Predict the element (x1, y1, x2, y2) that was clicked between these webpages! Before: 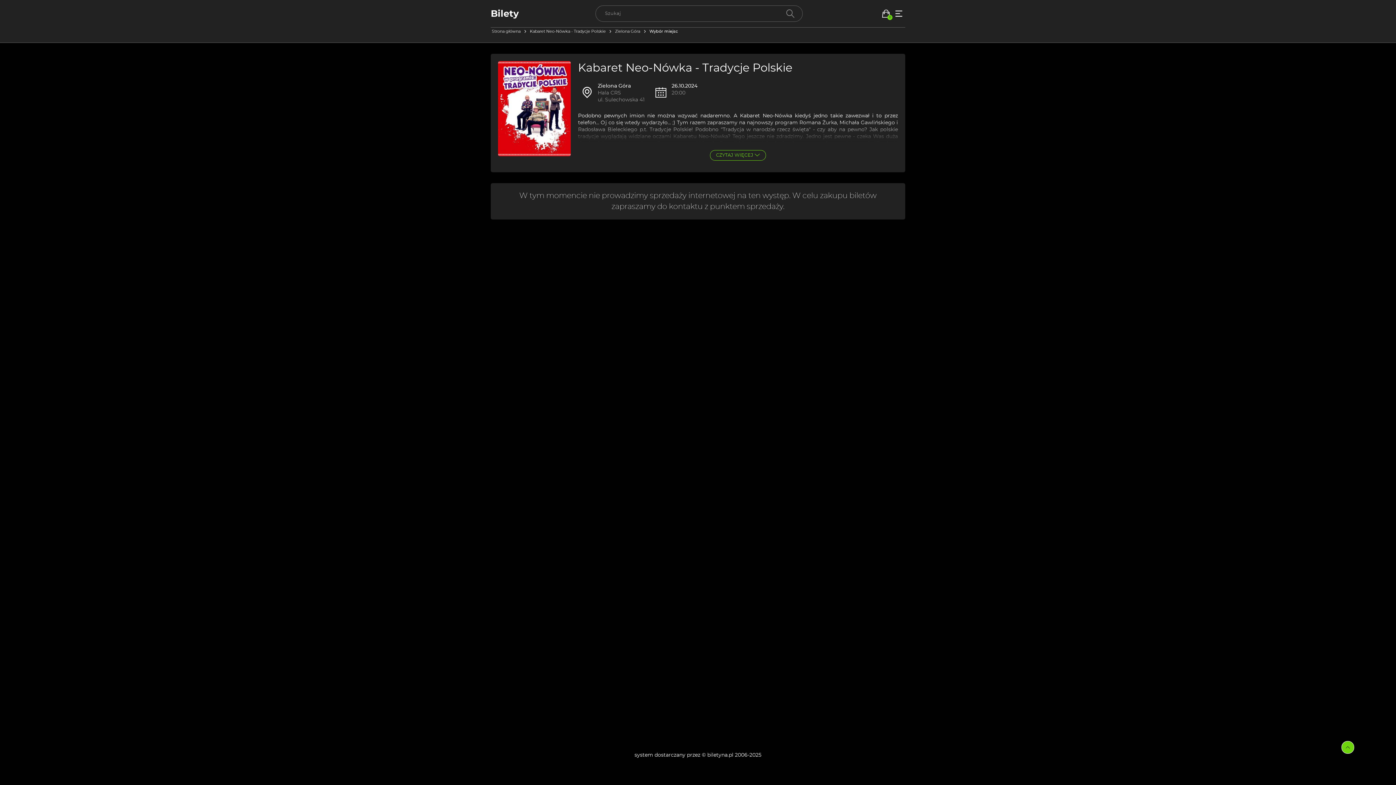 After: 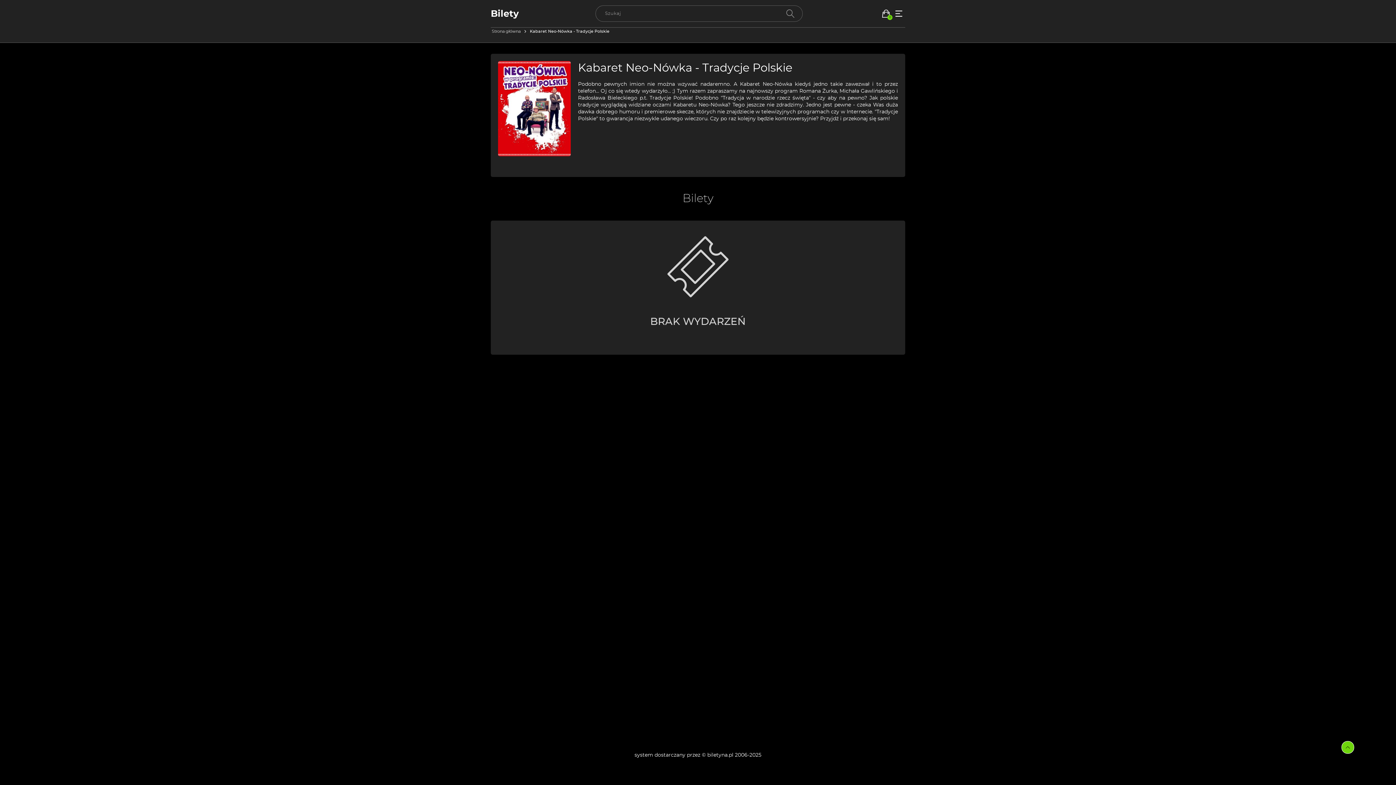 Action: bbox: (529, 29, 605, 33) label: Kabaret Neo-Nówka - Tradycje Polskie